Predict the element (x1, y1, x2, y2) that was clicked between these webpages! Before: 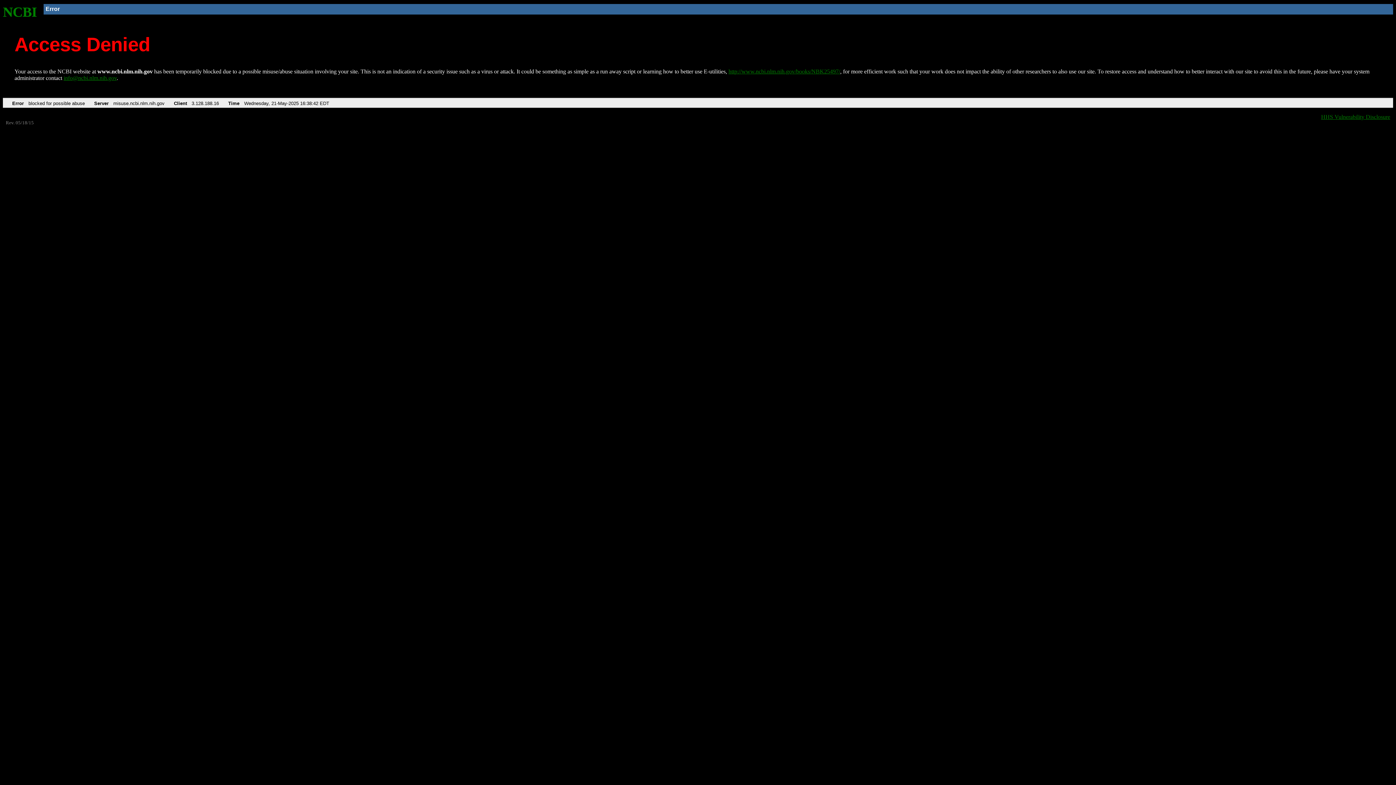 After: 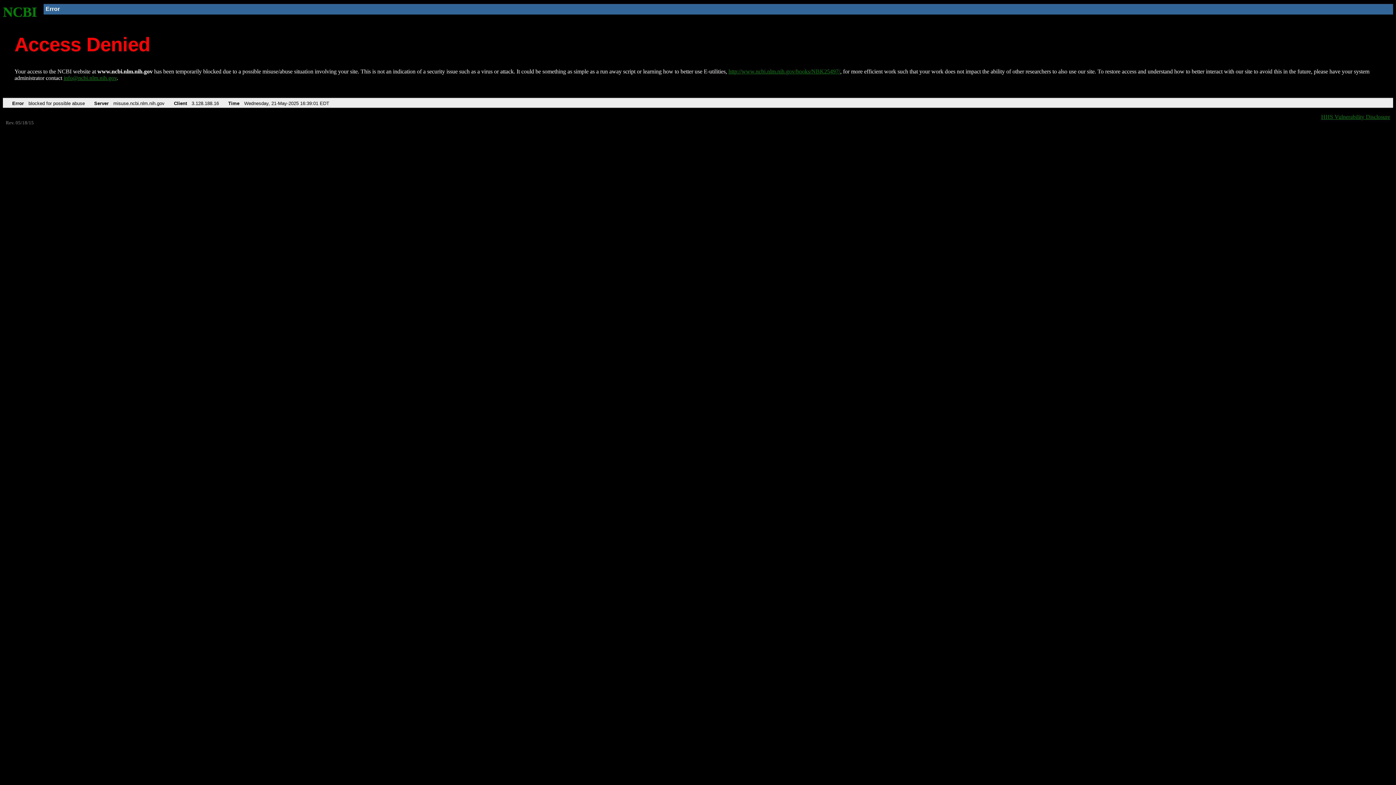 Action: bbox: (728, 68, 840, 74) label: http://www.ncbi.nlm.nih.gov/books/NBK25497/